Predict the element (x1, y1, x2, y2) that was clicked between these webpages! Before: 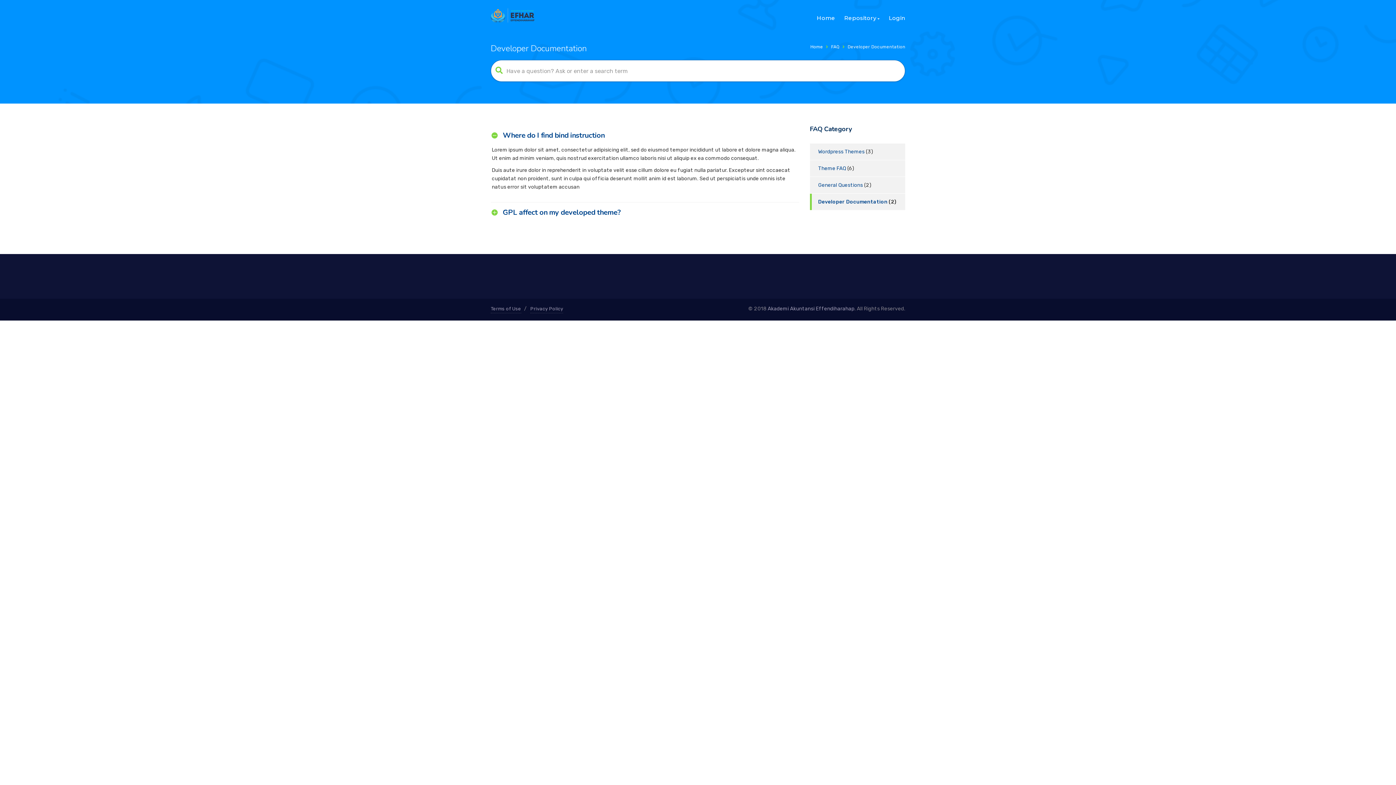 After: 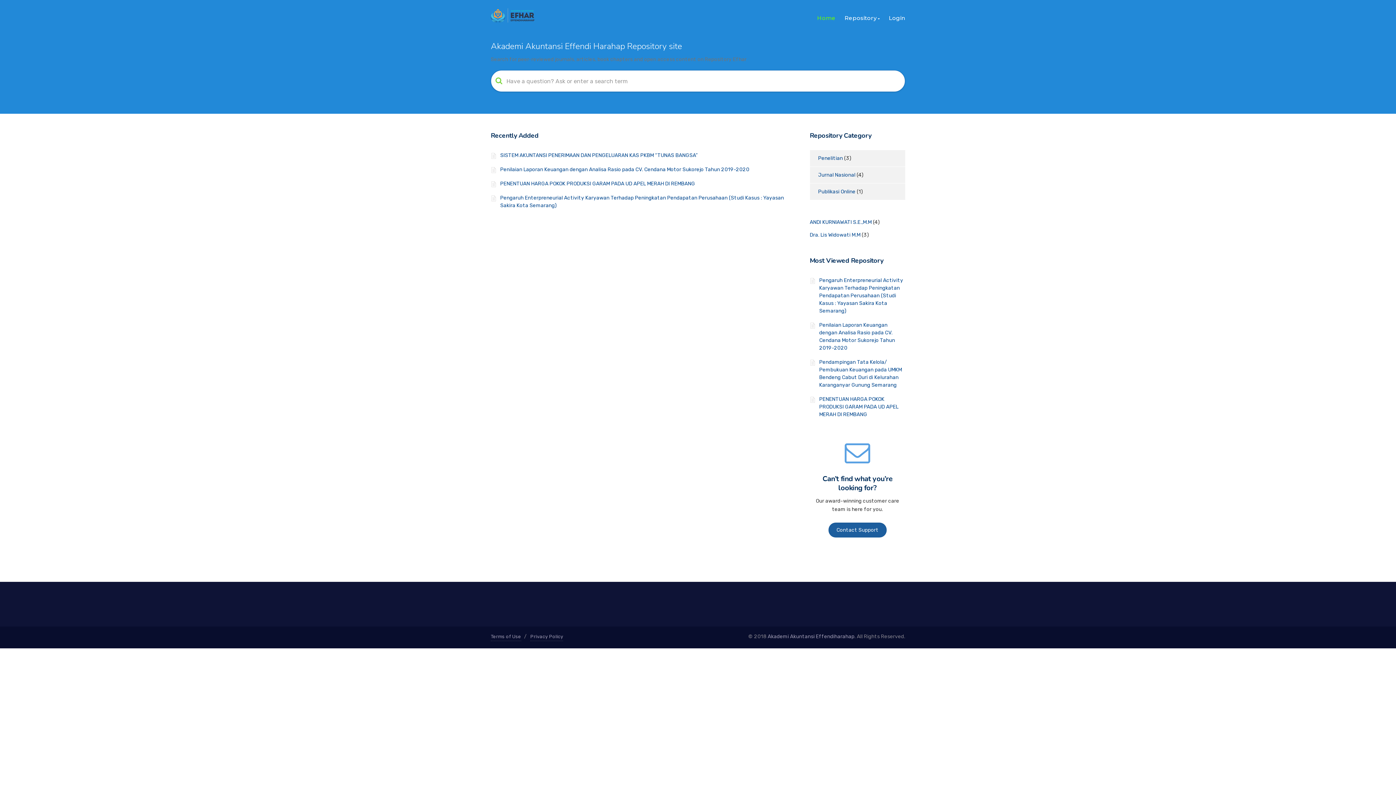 Action: bbox: (810, 44, 823, 49) label: Home